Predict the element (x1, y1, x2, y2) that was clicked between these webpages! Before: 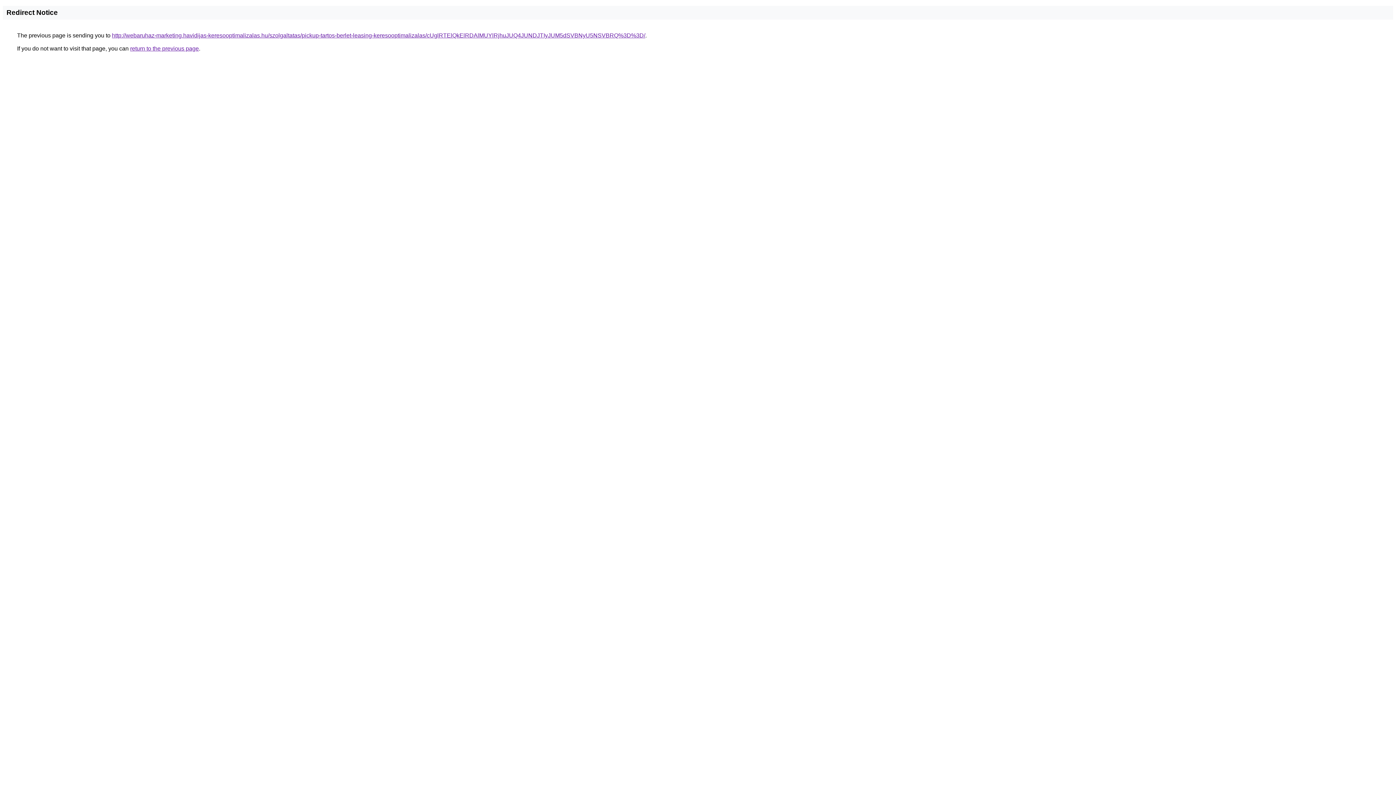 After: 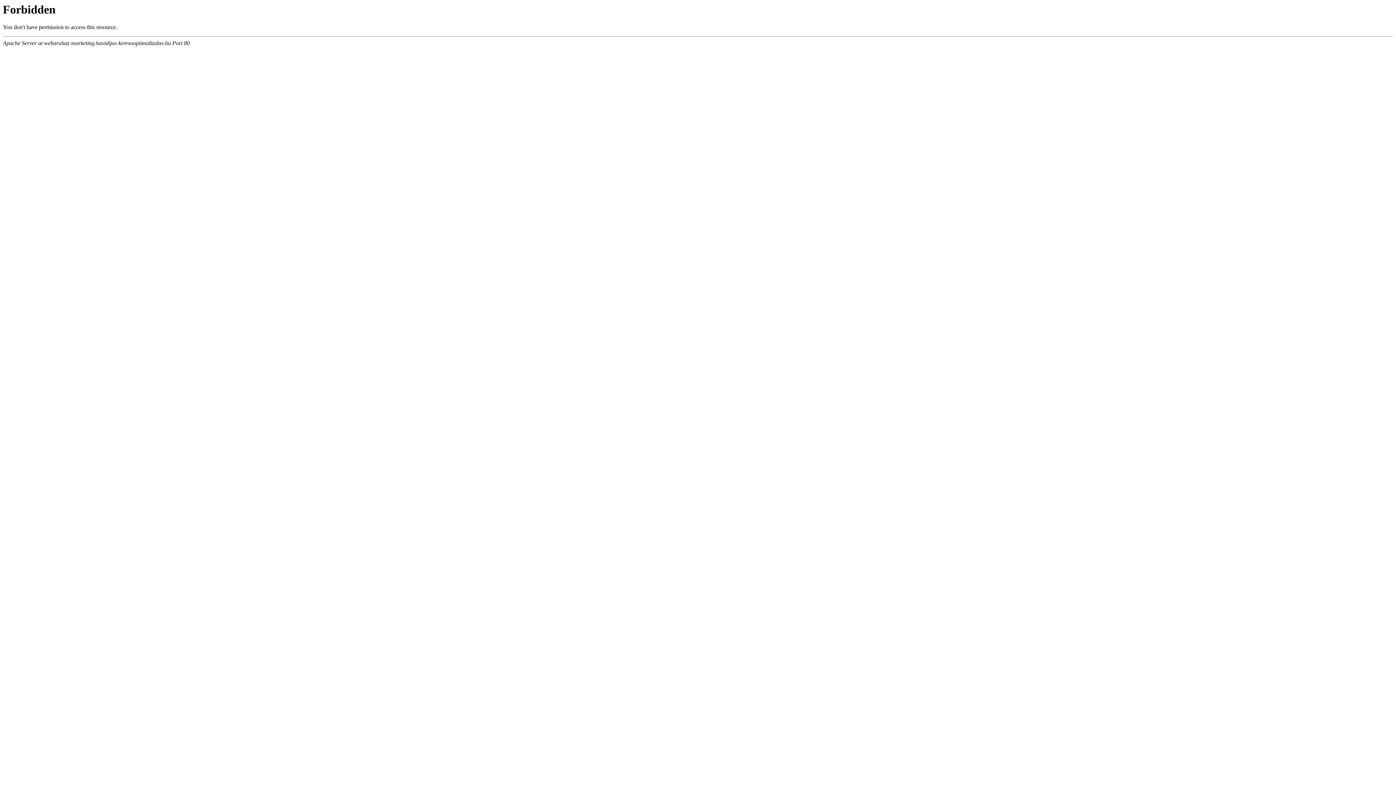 Action: label: http://webaruhaz-marketing.havidijas-keresooptimalizalas.hu/szolgaltatas/pickup-tartos-berlet-leasing-keresooptimalizalas/cUglRTElQkElRDAlMUYlRjhuJUQ4JUNDJTIyJUM5dSVBNyU5NSVBRQ%3D%3D/ bbox: (112, 32, 645, 38)